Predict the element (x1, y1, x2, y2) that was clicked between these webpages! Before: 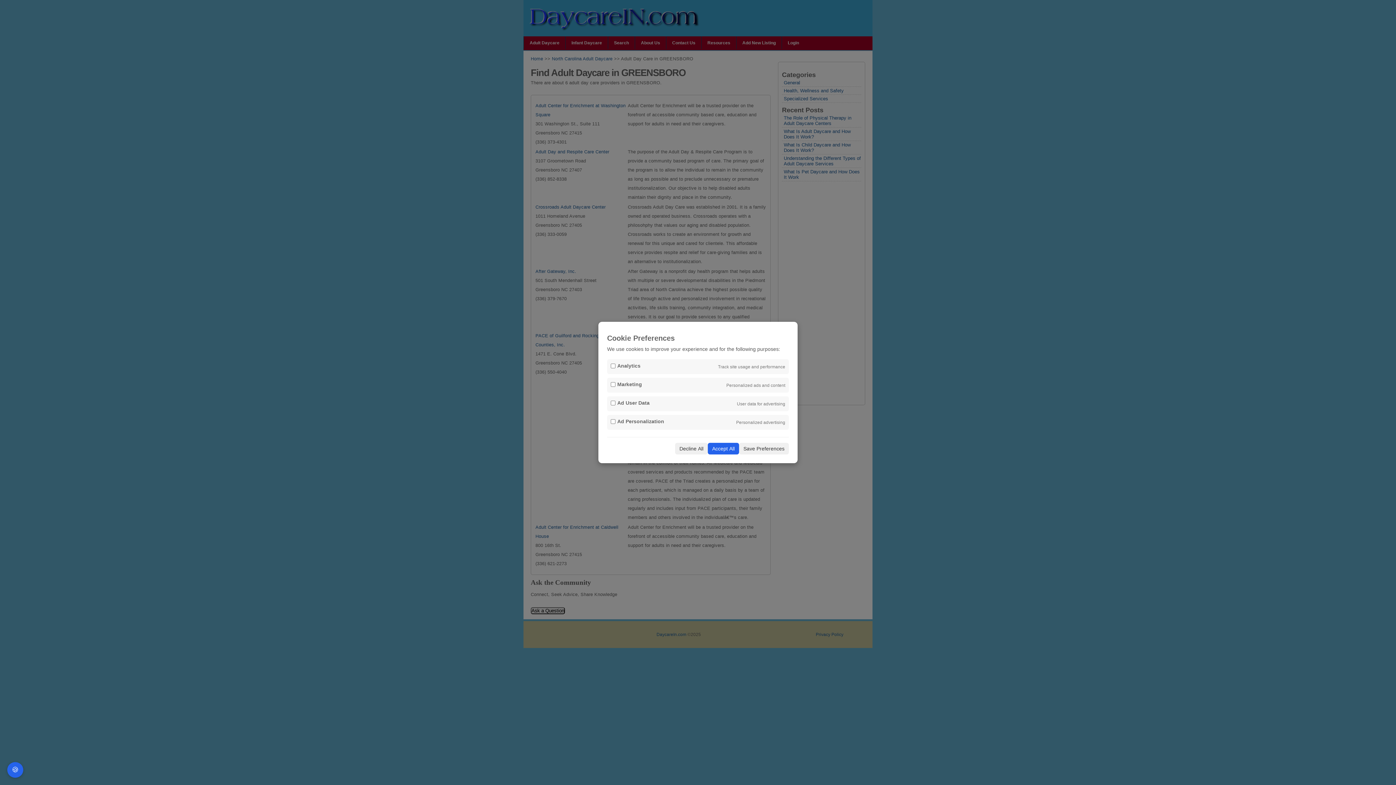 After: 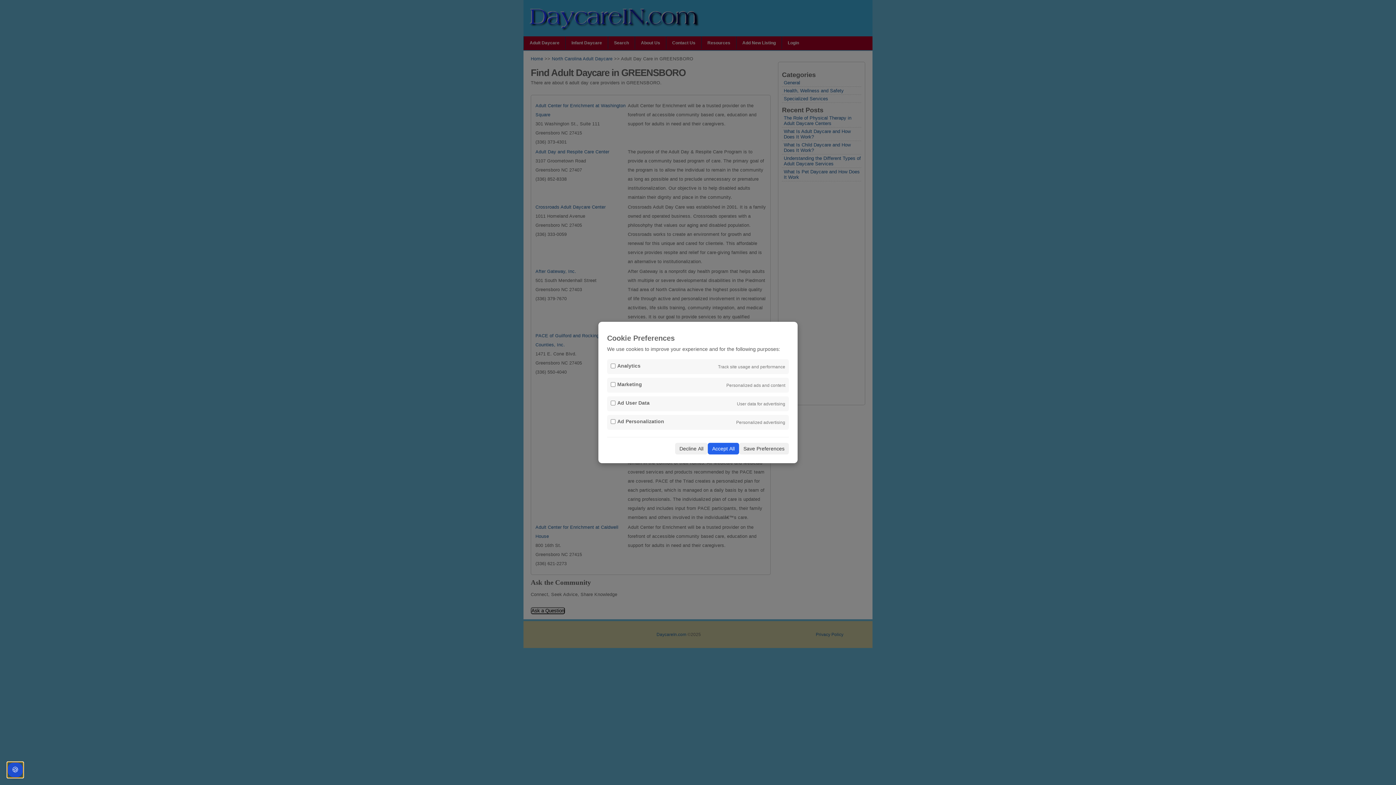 Action: bbox: (7, 762, 23, 778) label: 🍪